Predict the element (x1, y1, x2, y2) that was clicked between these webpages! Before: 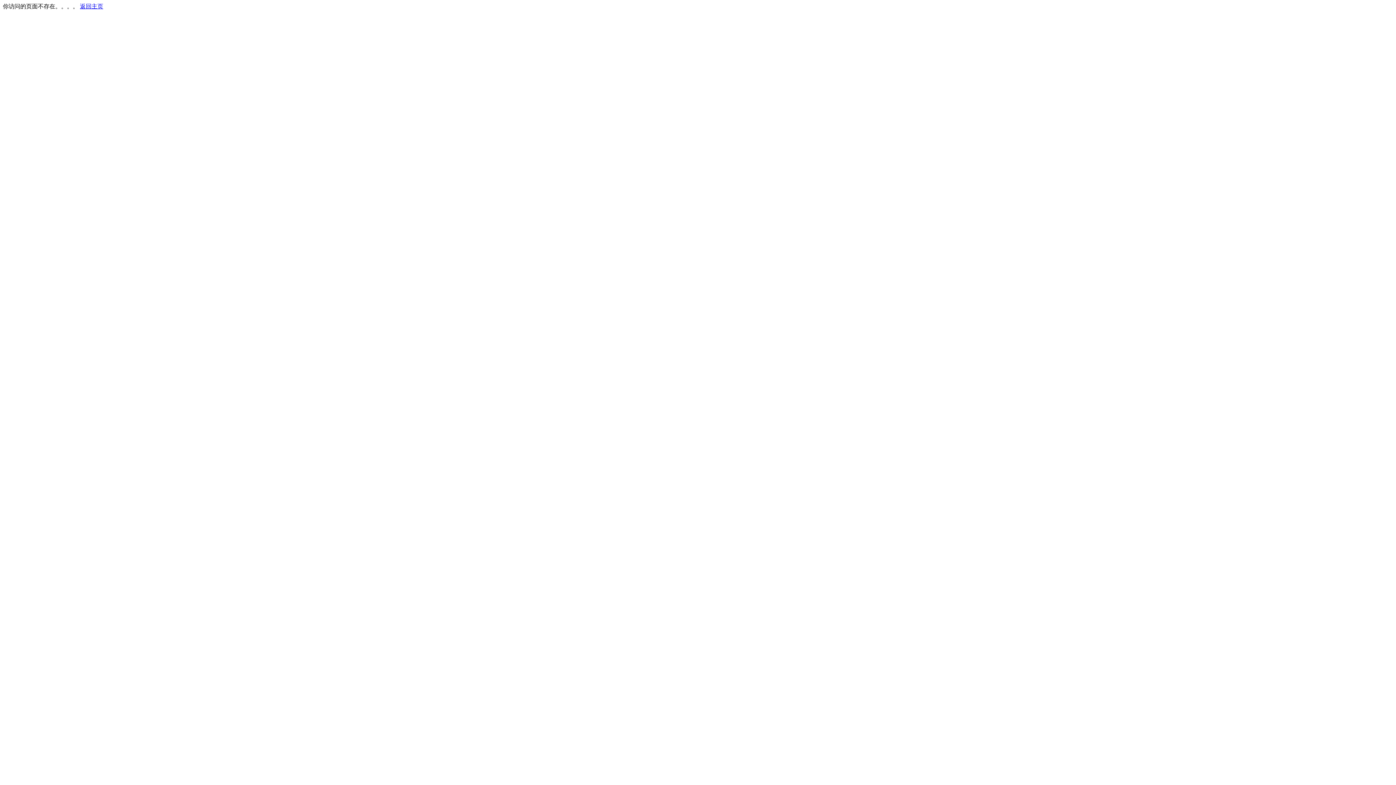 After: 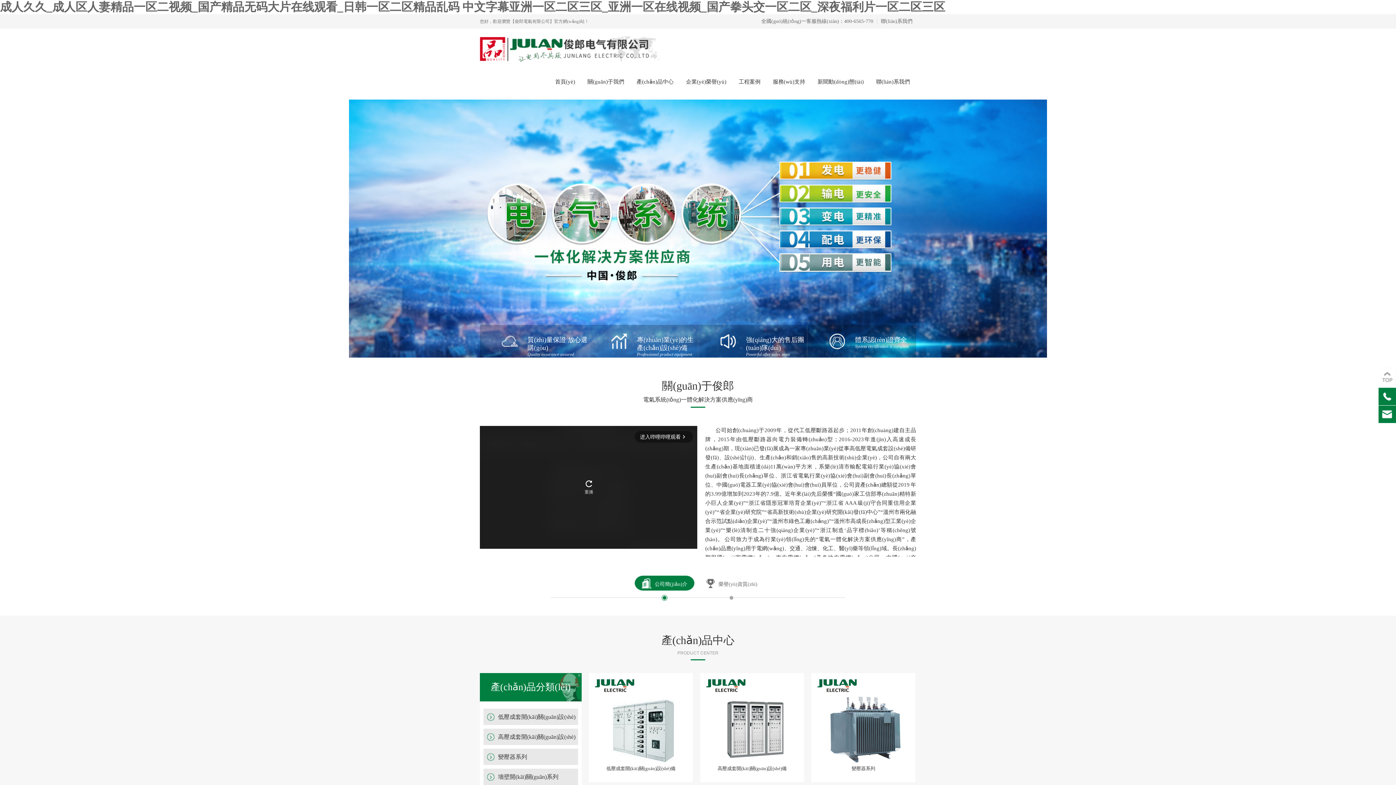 Action: bbox: (80, 3, 103, 9) label: 返回主页